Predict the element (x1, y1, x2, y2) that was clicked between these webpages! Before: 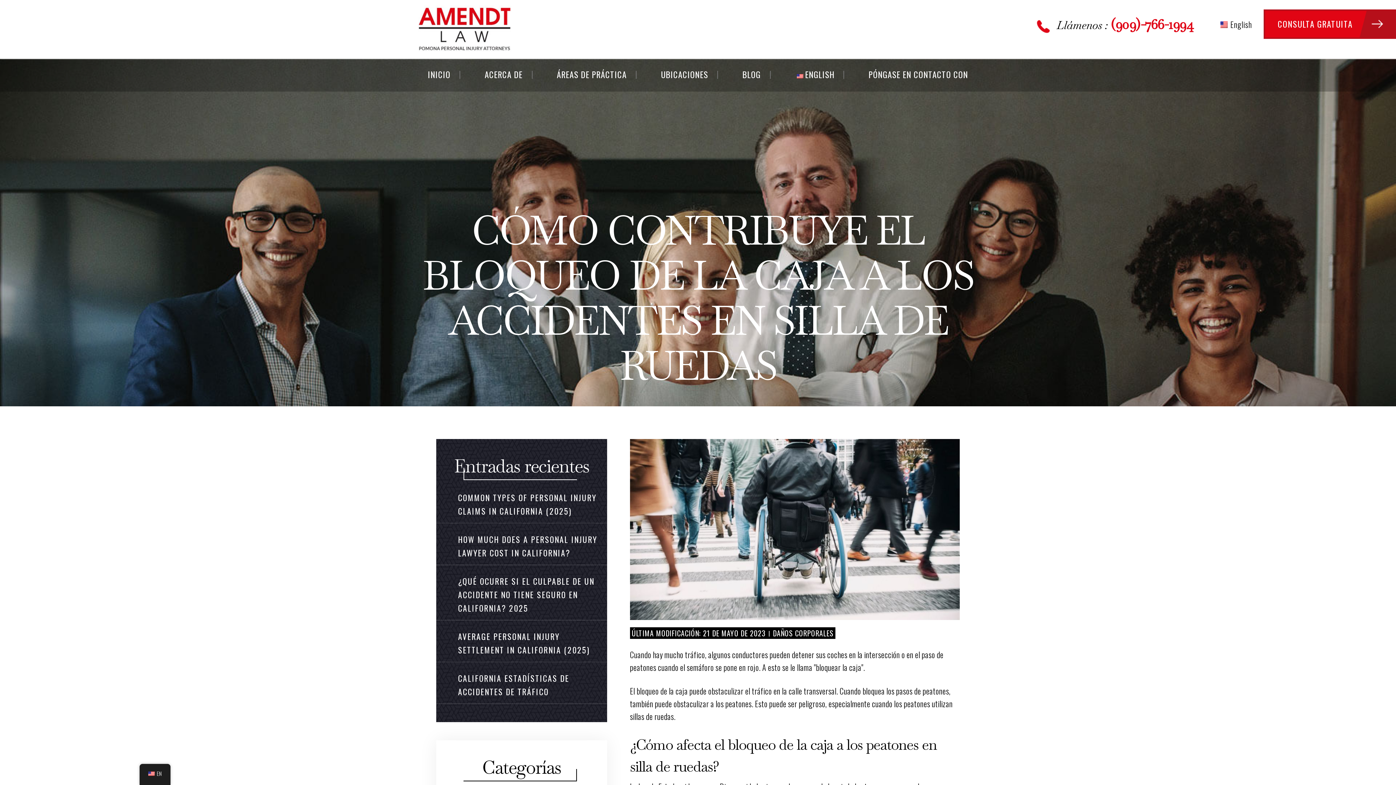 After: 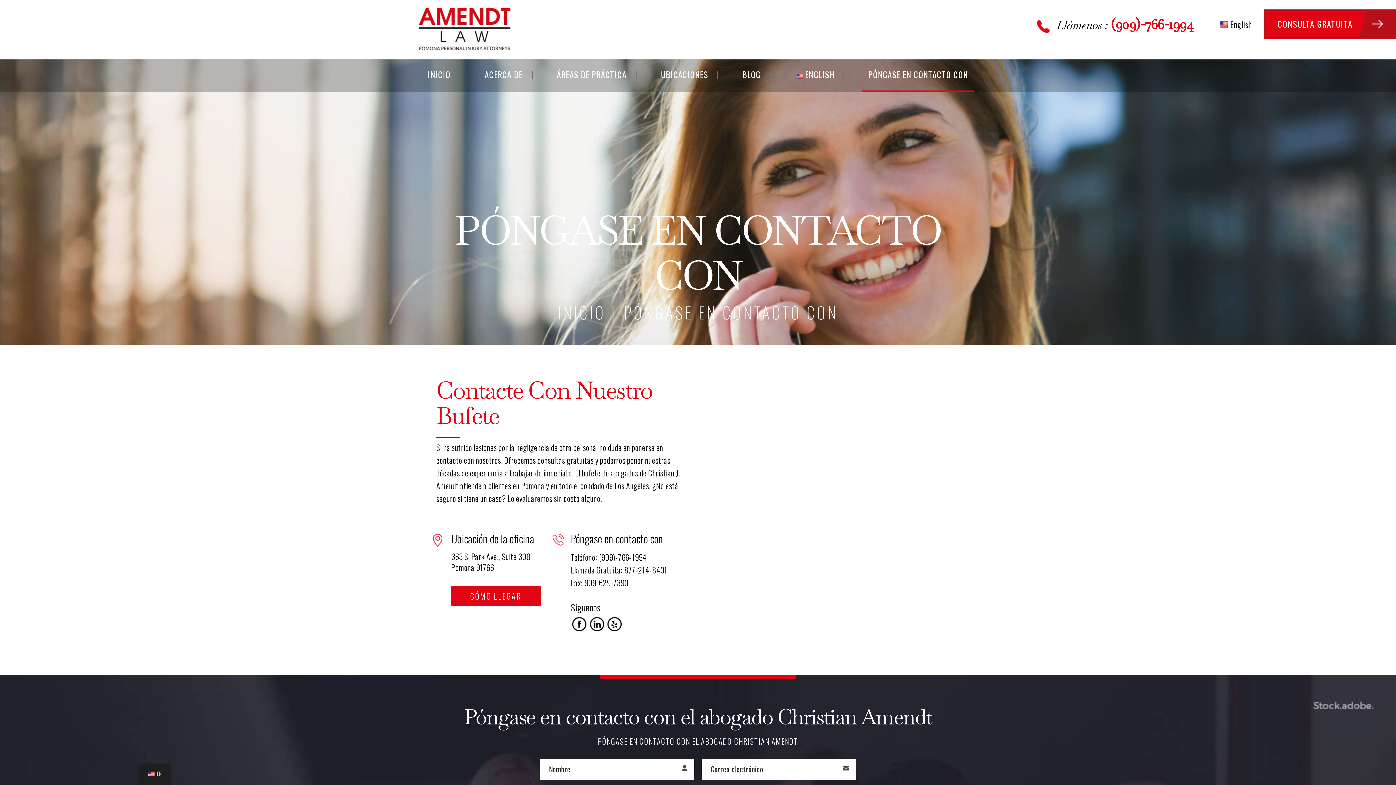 Action: label: PÓNGASE EN CONTACTO CON bbox: (862, 58, 974, 91)